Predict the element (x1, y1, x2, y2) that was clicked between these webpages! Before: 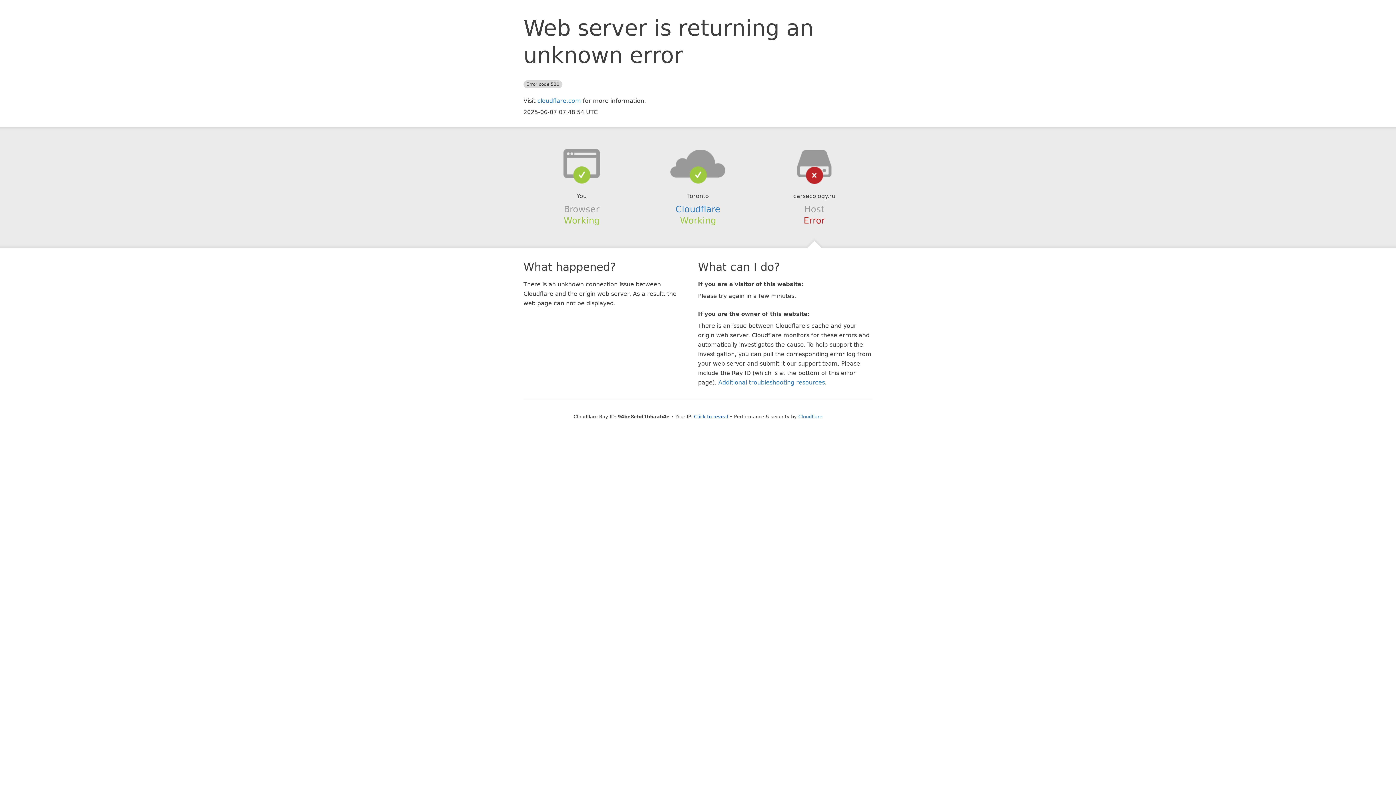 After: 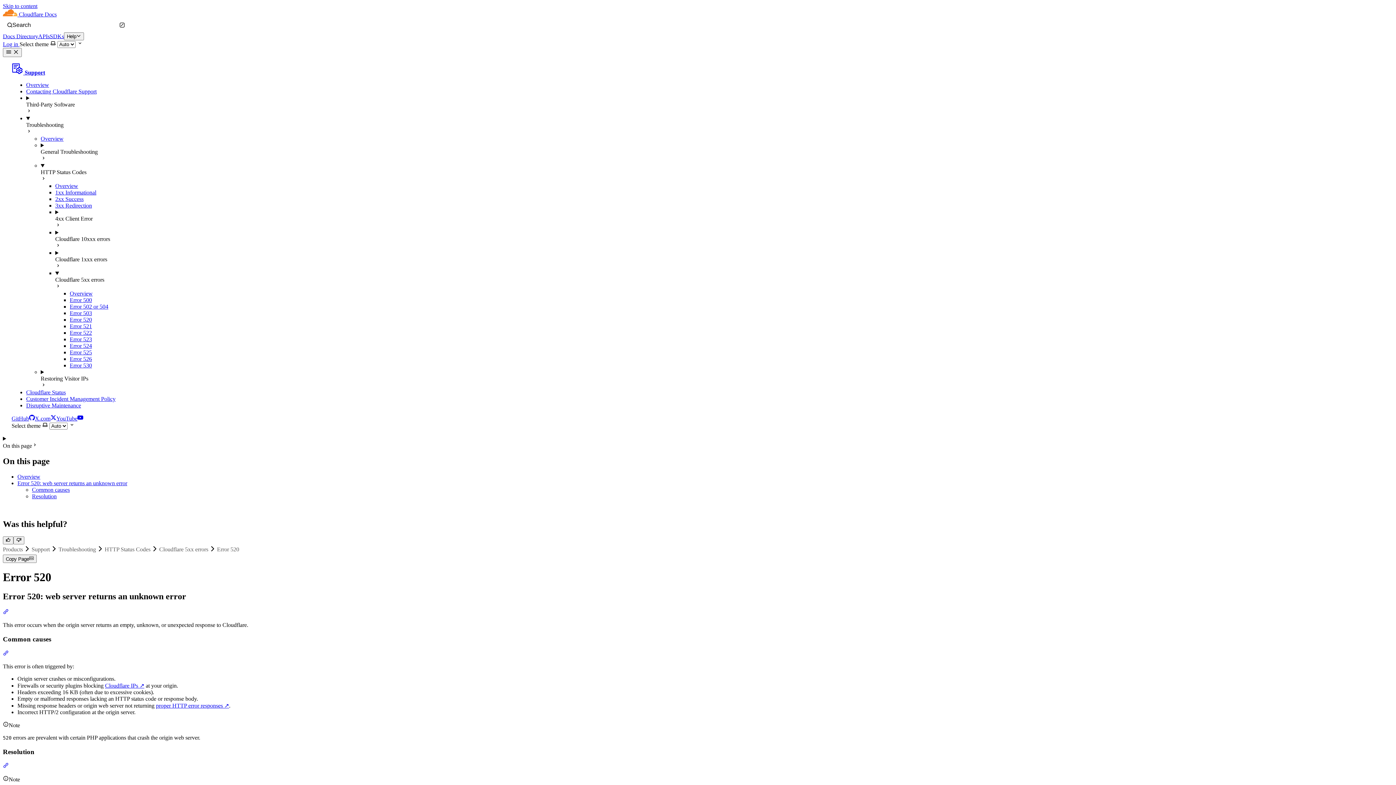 Action: label: Additional troubleshooting resources bbox: (718, 379, 825, 386)